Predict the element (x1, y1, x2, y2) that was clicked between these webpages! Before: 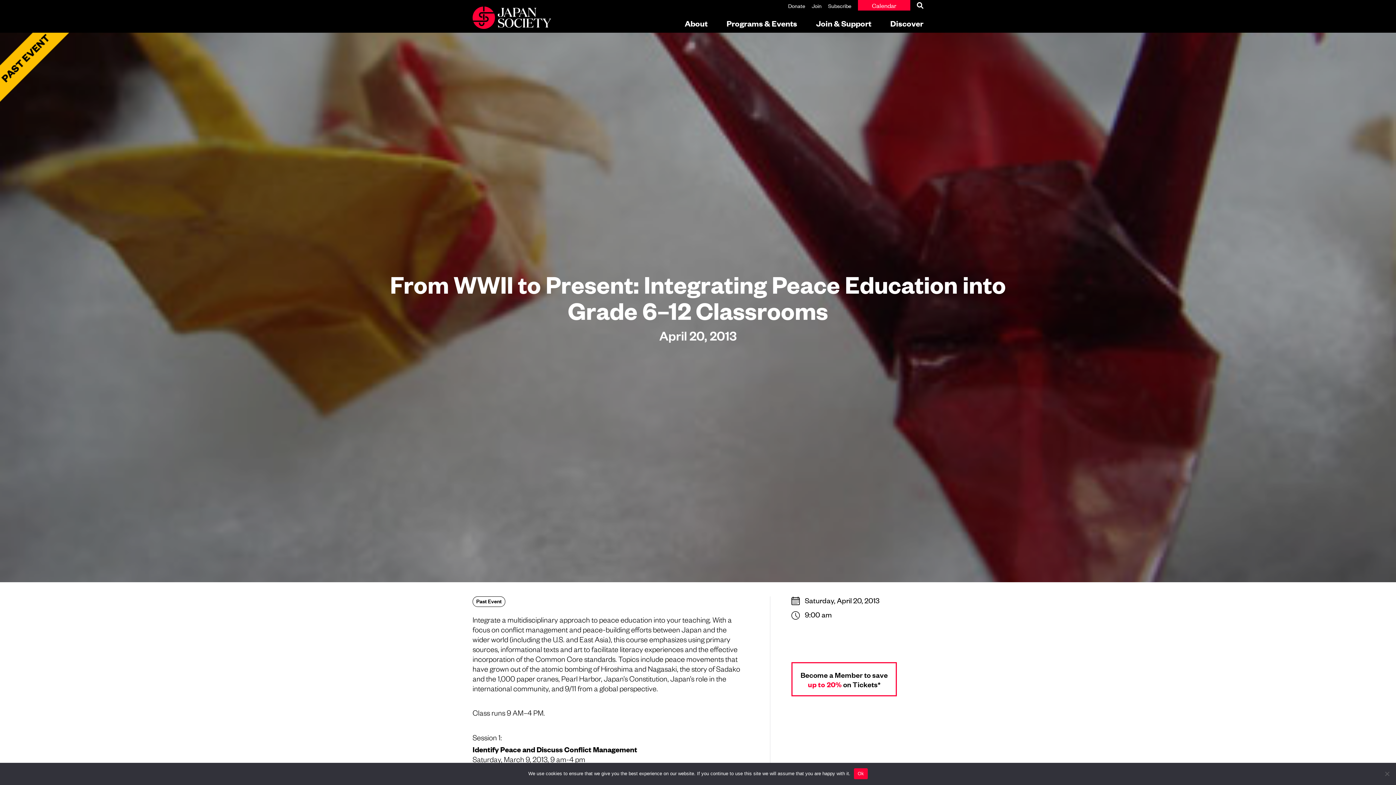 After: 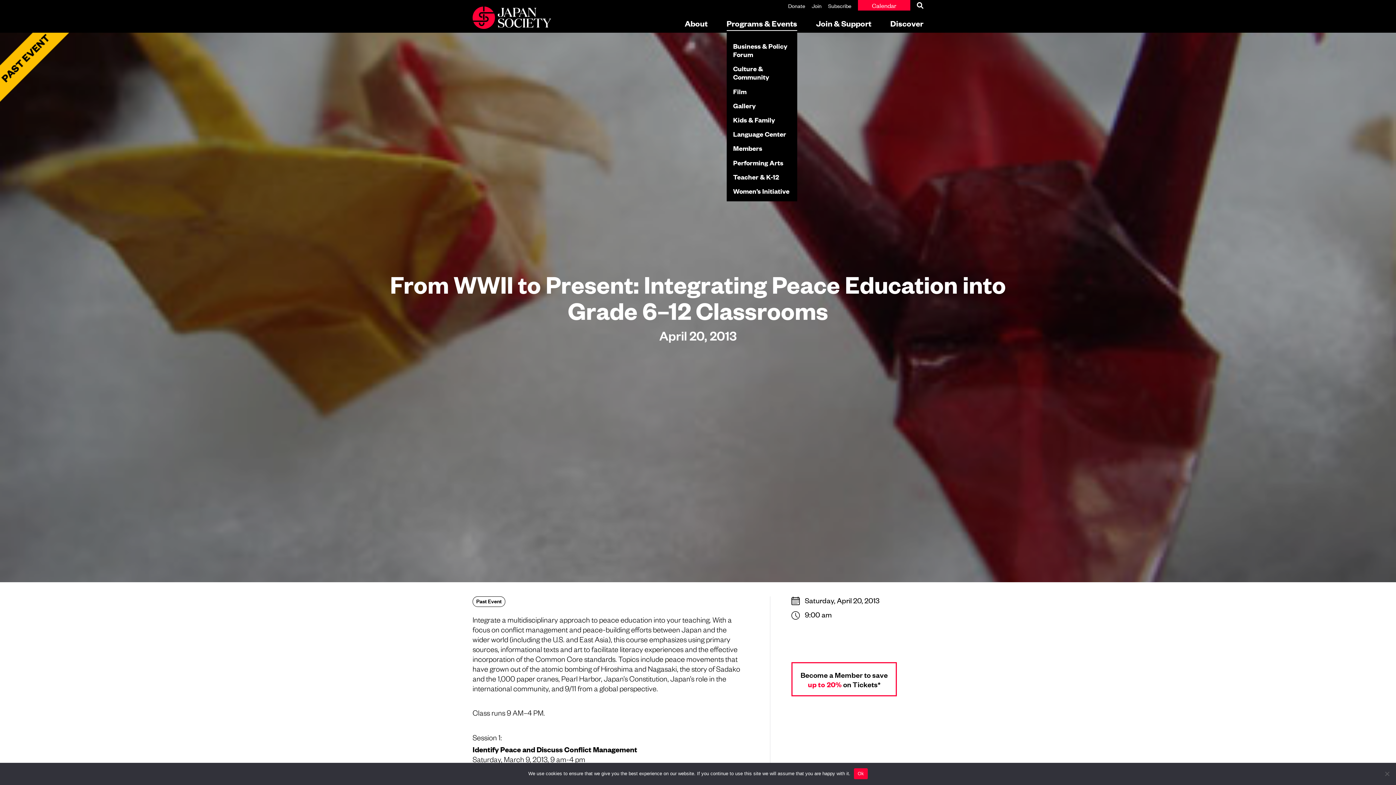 Action: bbox: (726, 17, 797, 30) label: Programs & Events